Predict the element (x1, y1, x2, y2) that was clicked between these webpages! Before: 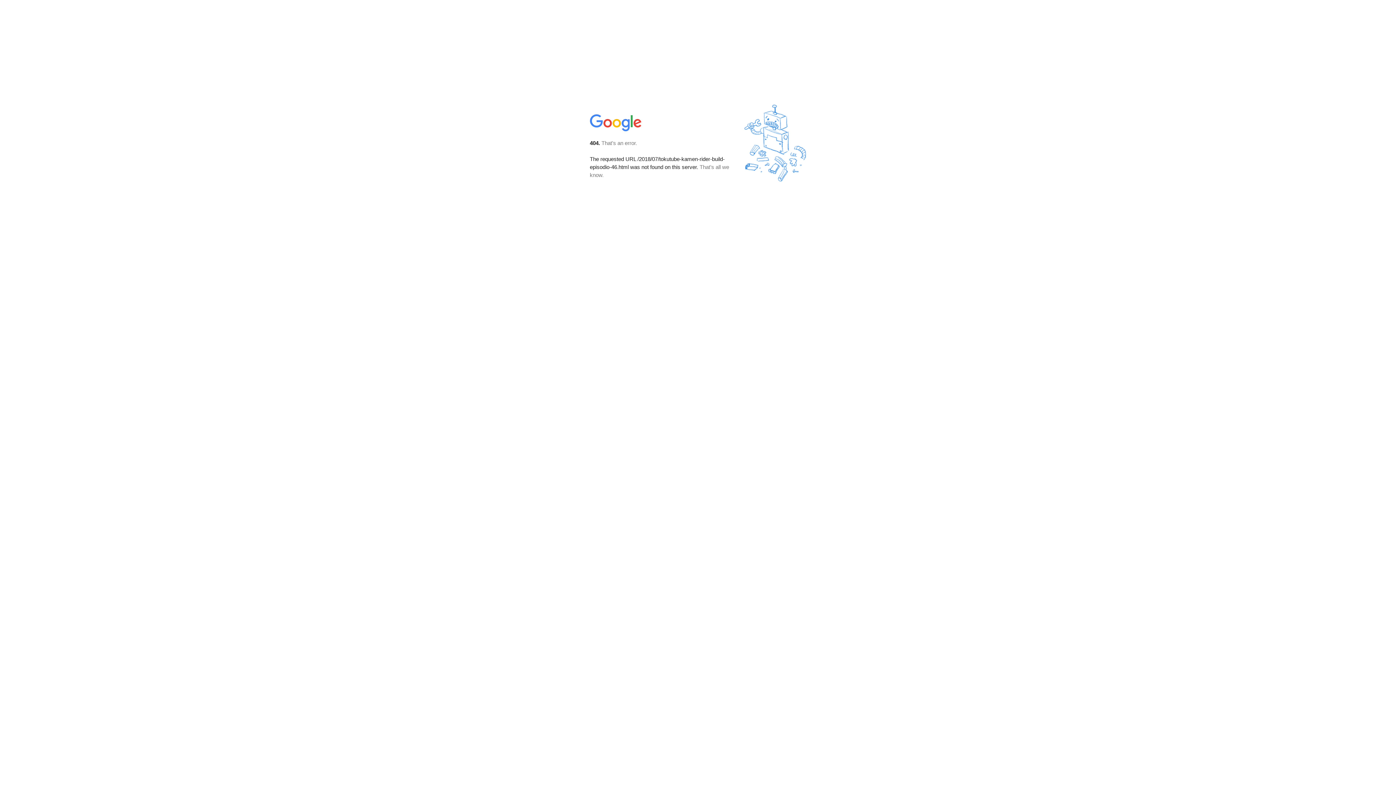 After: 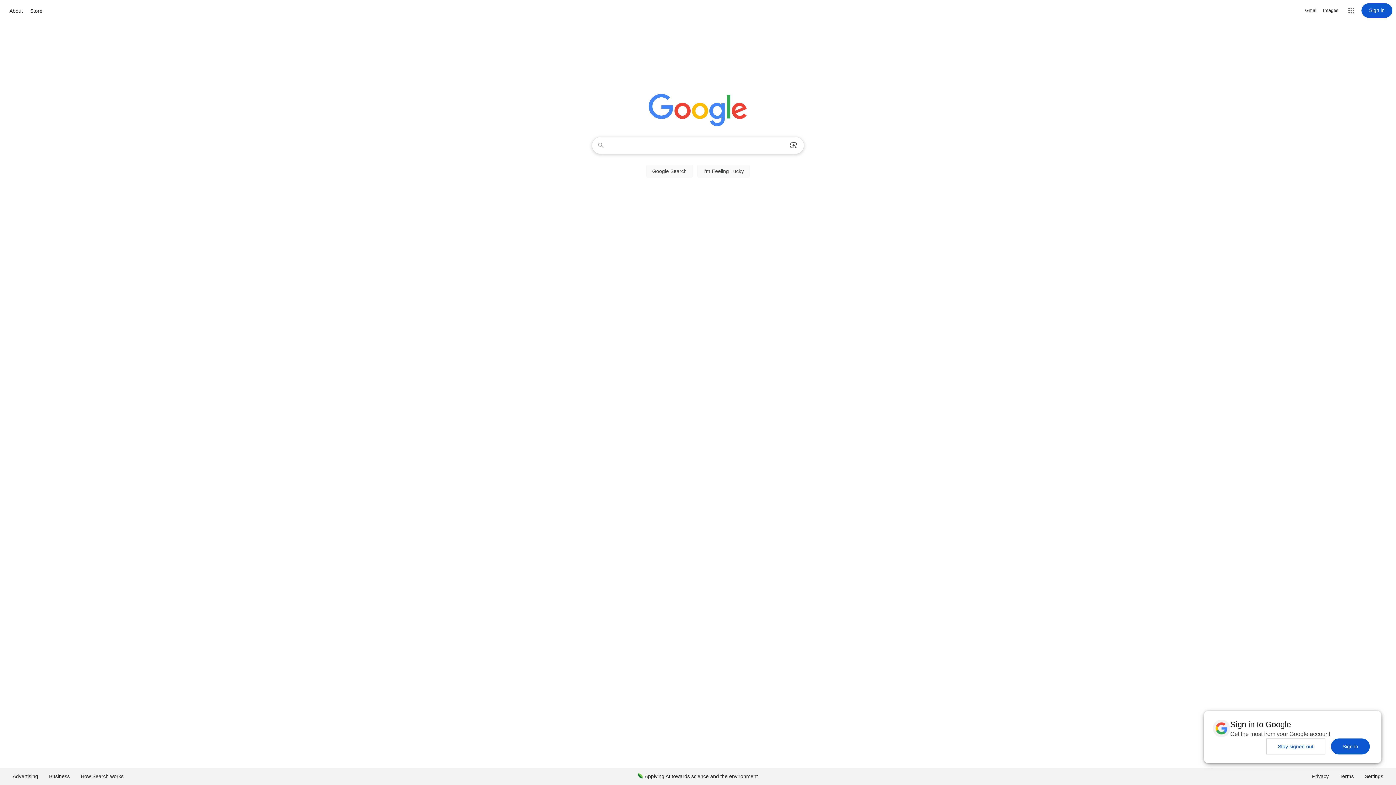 Action: bbox: (590, 127, 642, 134)